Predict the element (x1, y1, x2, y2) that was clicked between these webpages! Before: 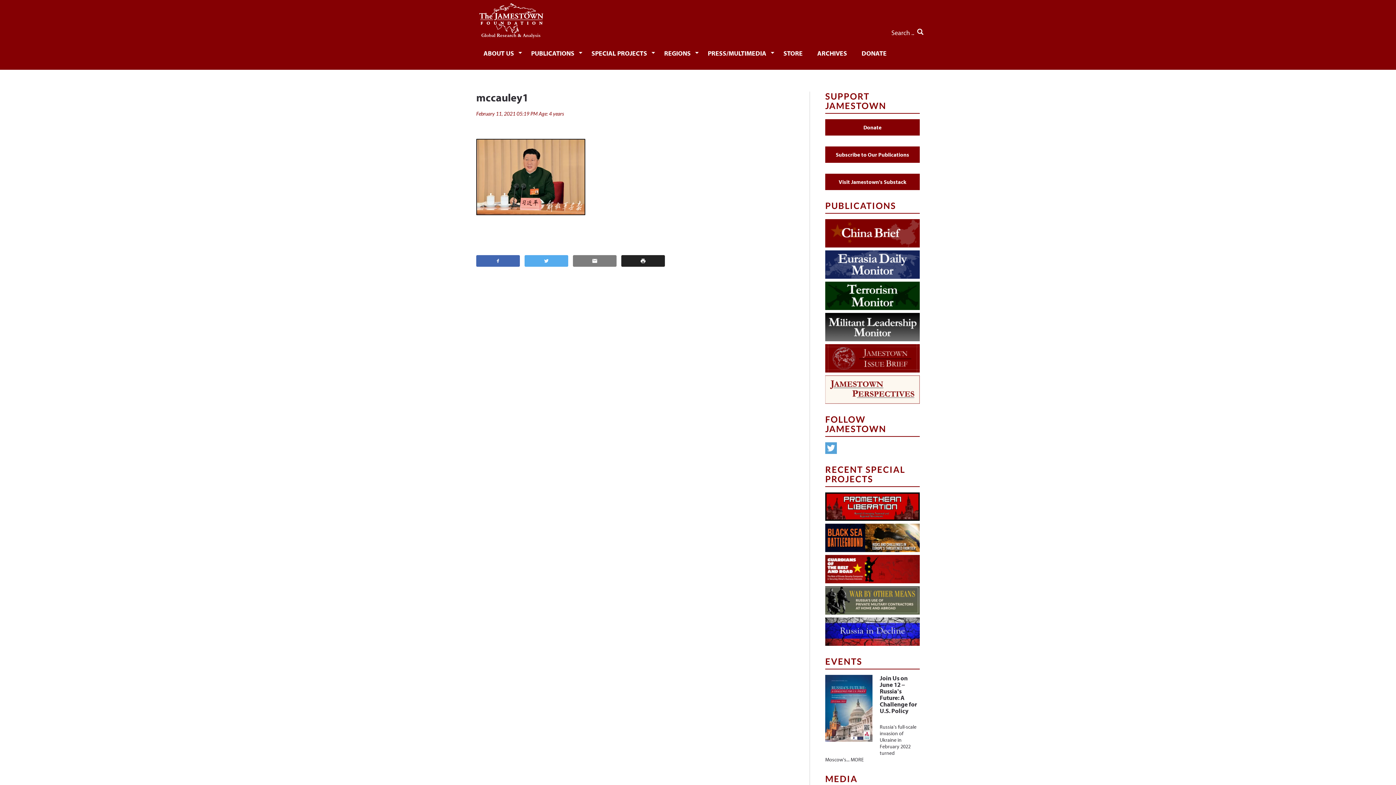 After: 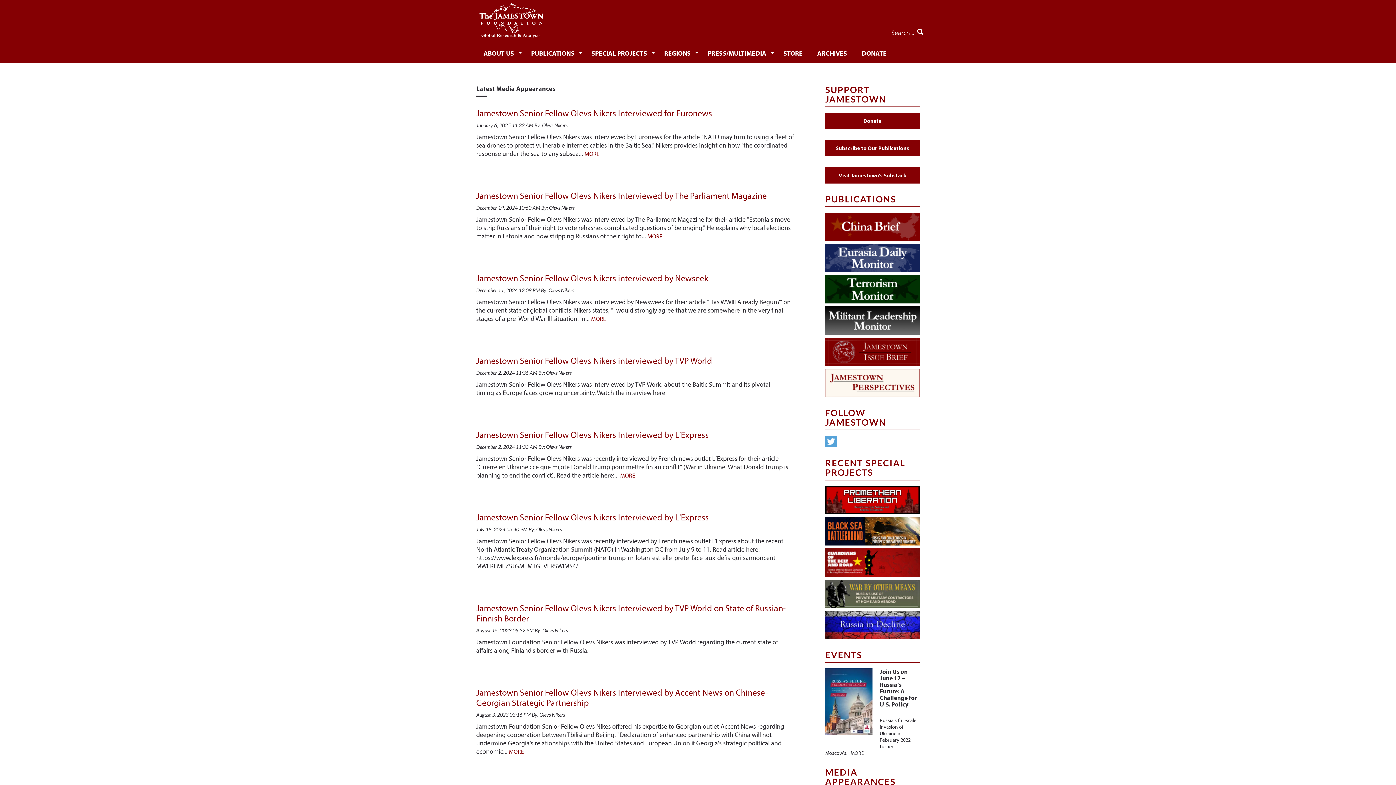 Action: label: MEDIA APPEARANCES bbox: (825, 773, 896, 793)